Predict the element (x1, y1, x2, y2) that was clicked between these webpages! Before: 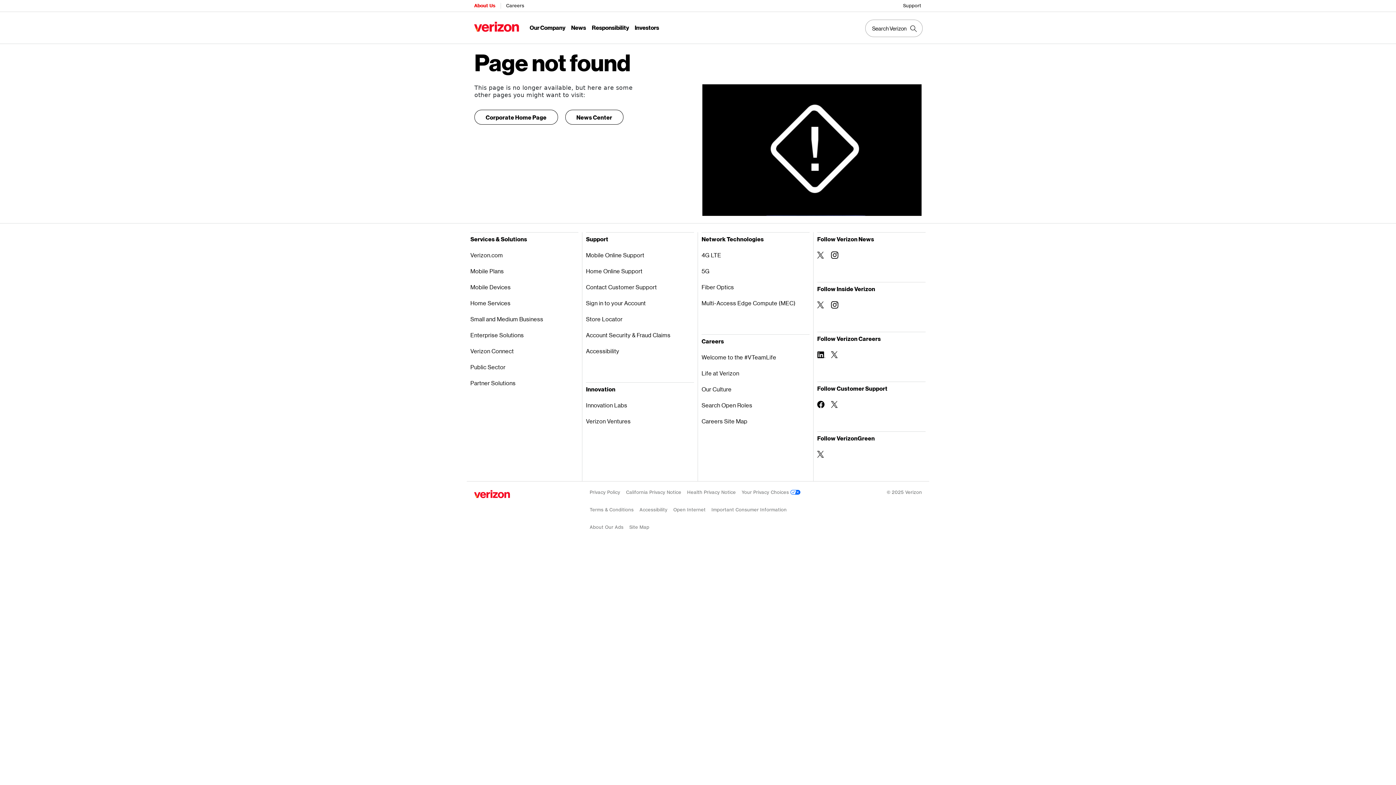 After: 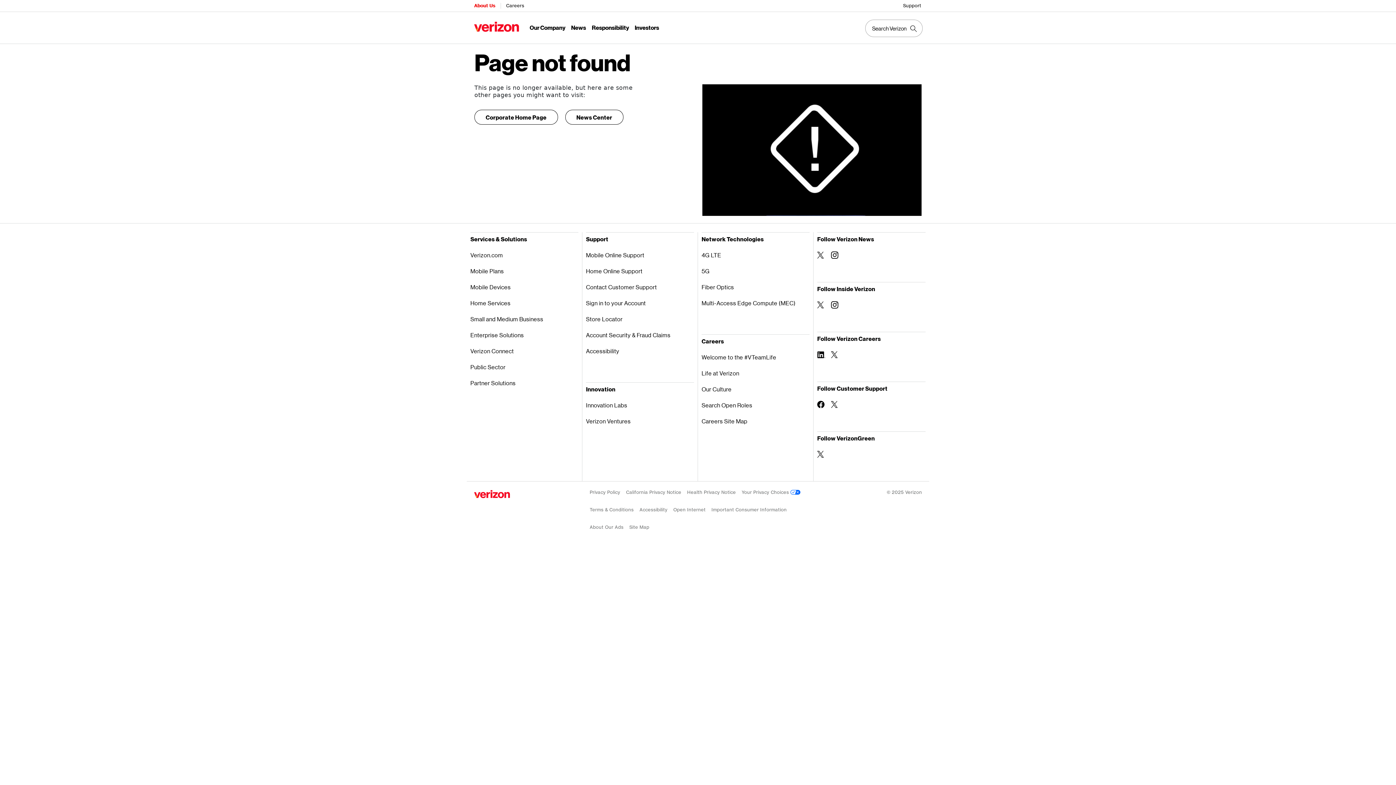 Action: label: Life at Verizon bbox: (701, 365, 809, 381)